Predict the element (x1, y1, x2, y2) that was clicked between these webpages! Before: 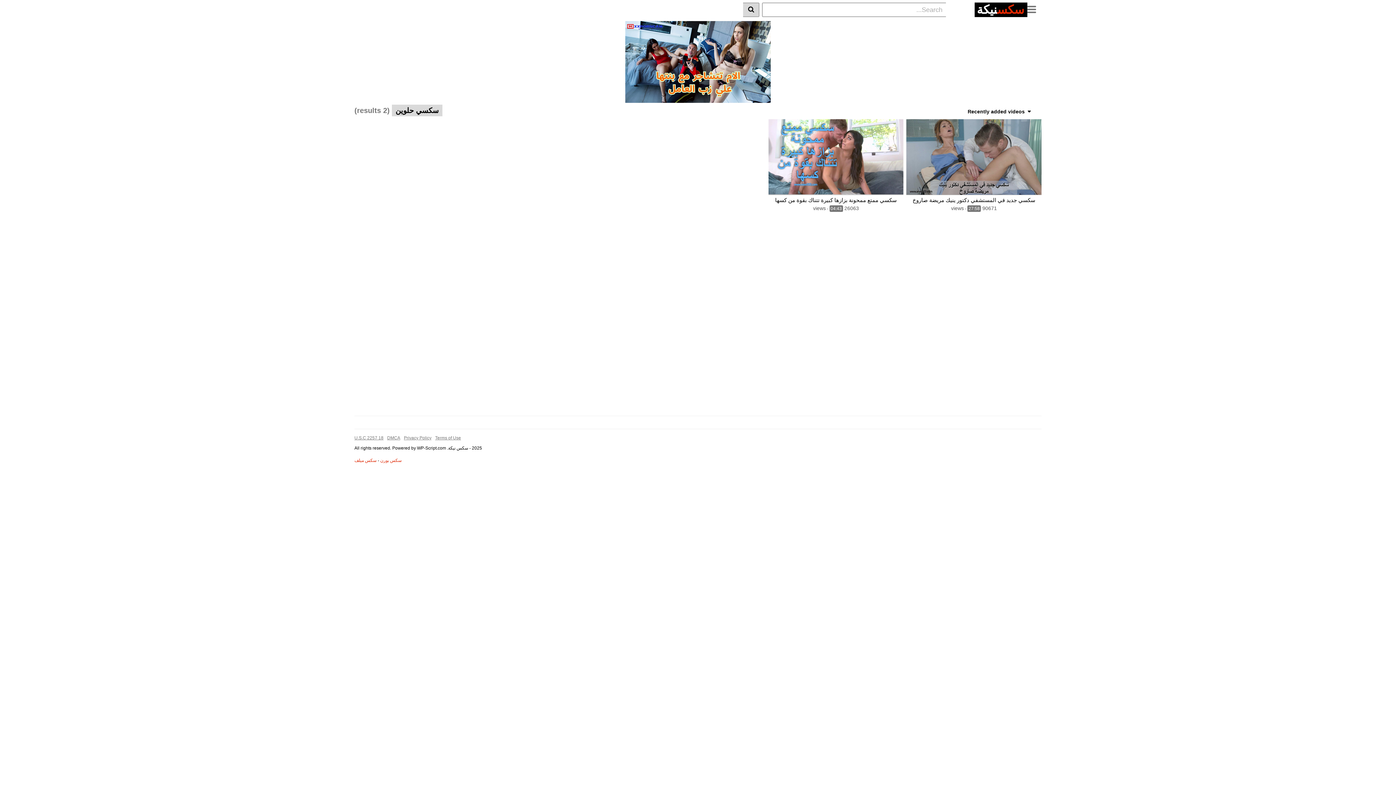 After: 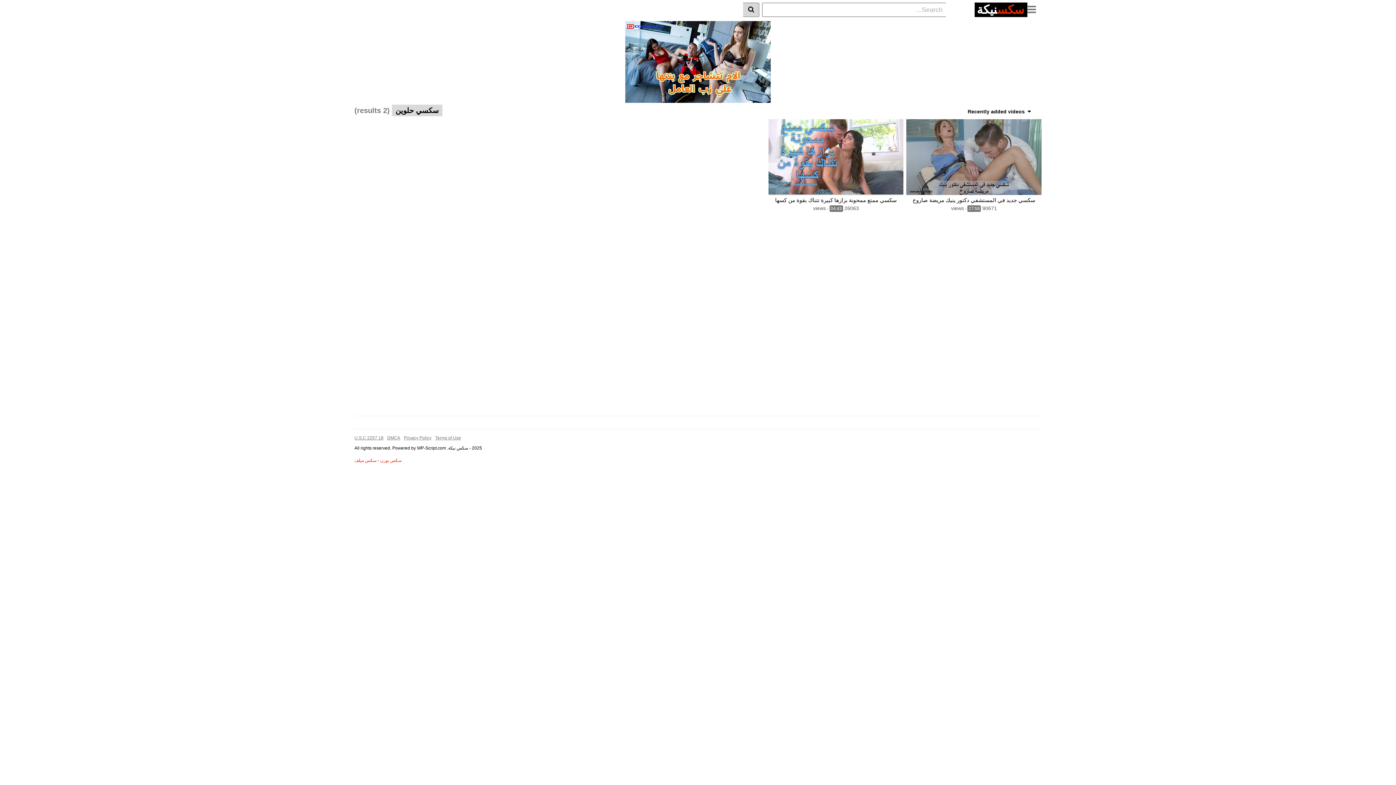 Action: bbox: (625, 59, 770, 64)